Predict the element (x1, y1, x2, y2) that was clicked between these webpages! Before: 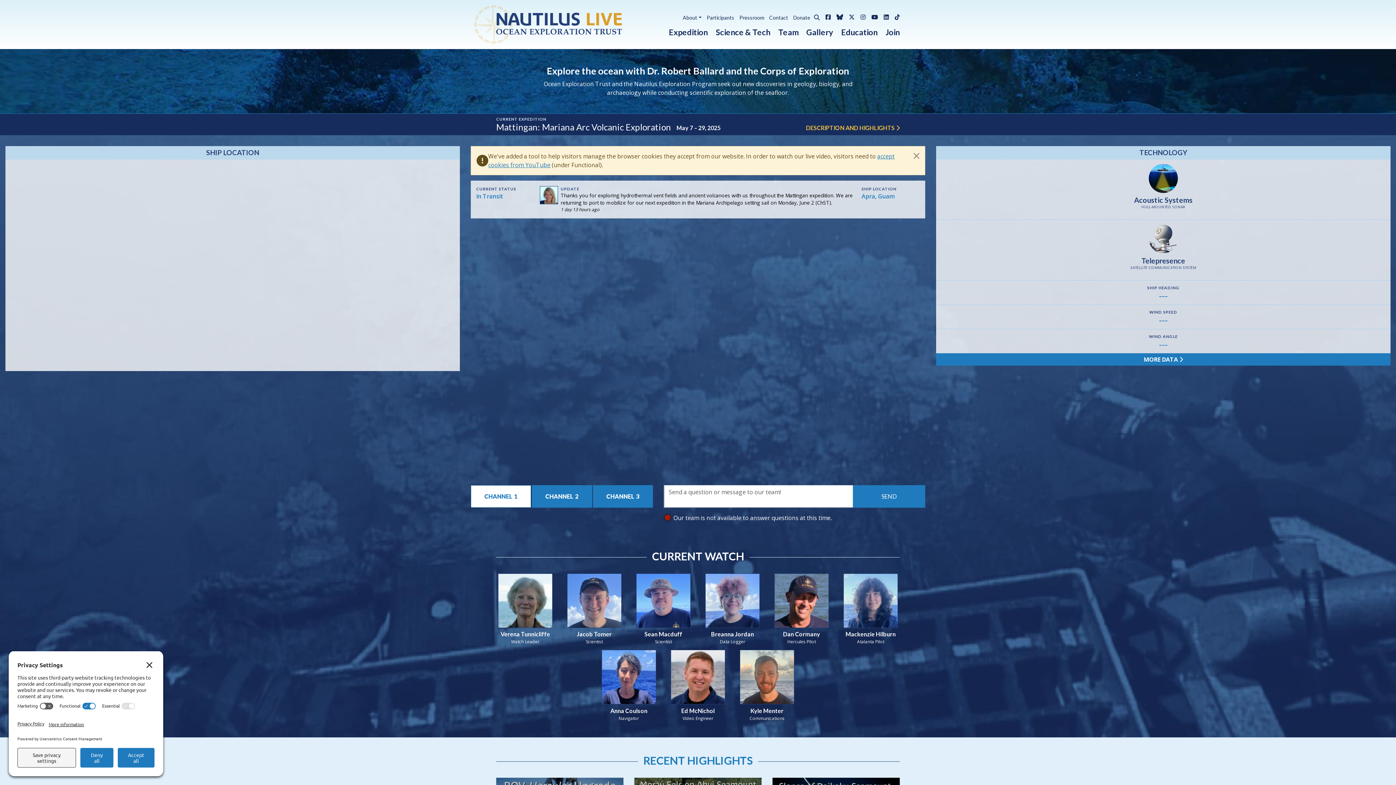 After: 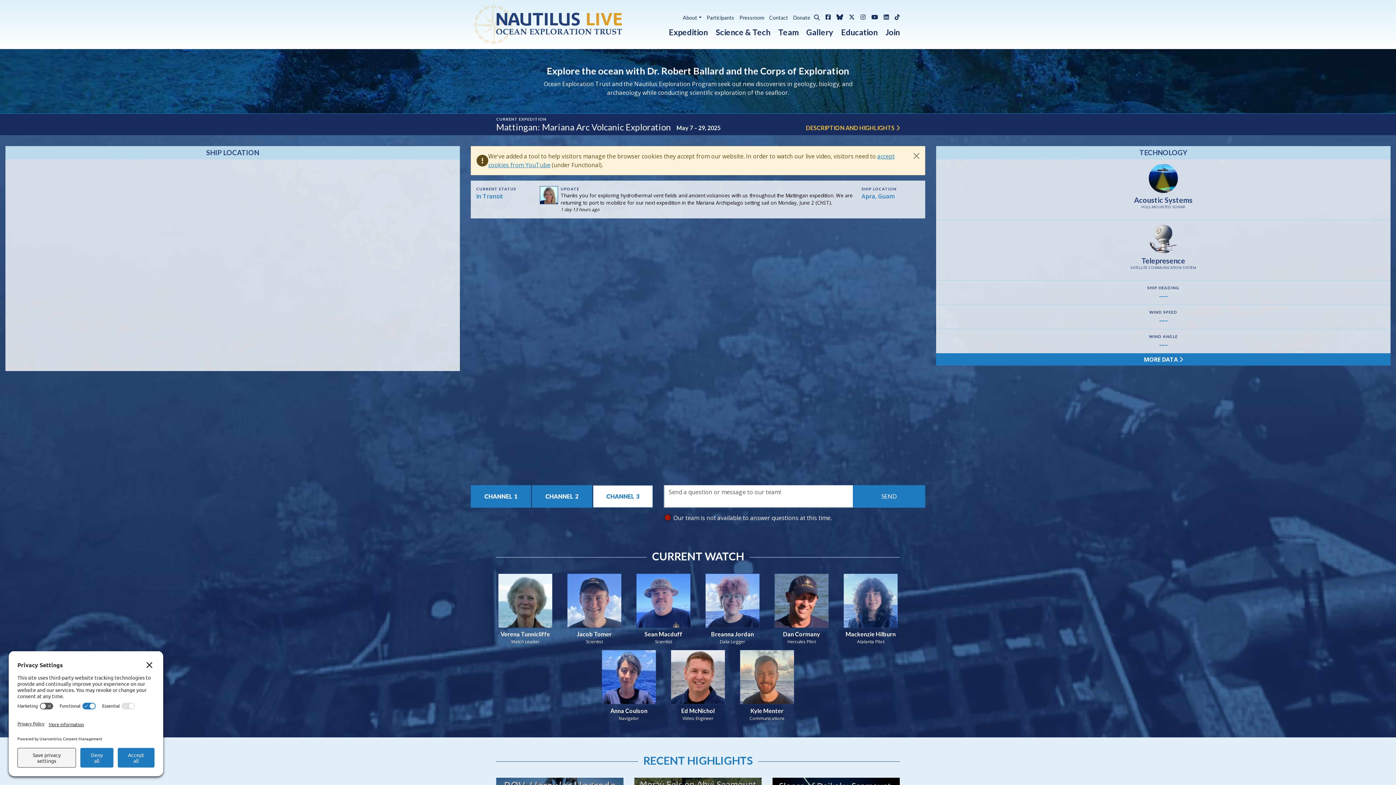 Action: bbox: (592, 485, 653, 507) label: 3